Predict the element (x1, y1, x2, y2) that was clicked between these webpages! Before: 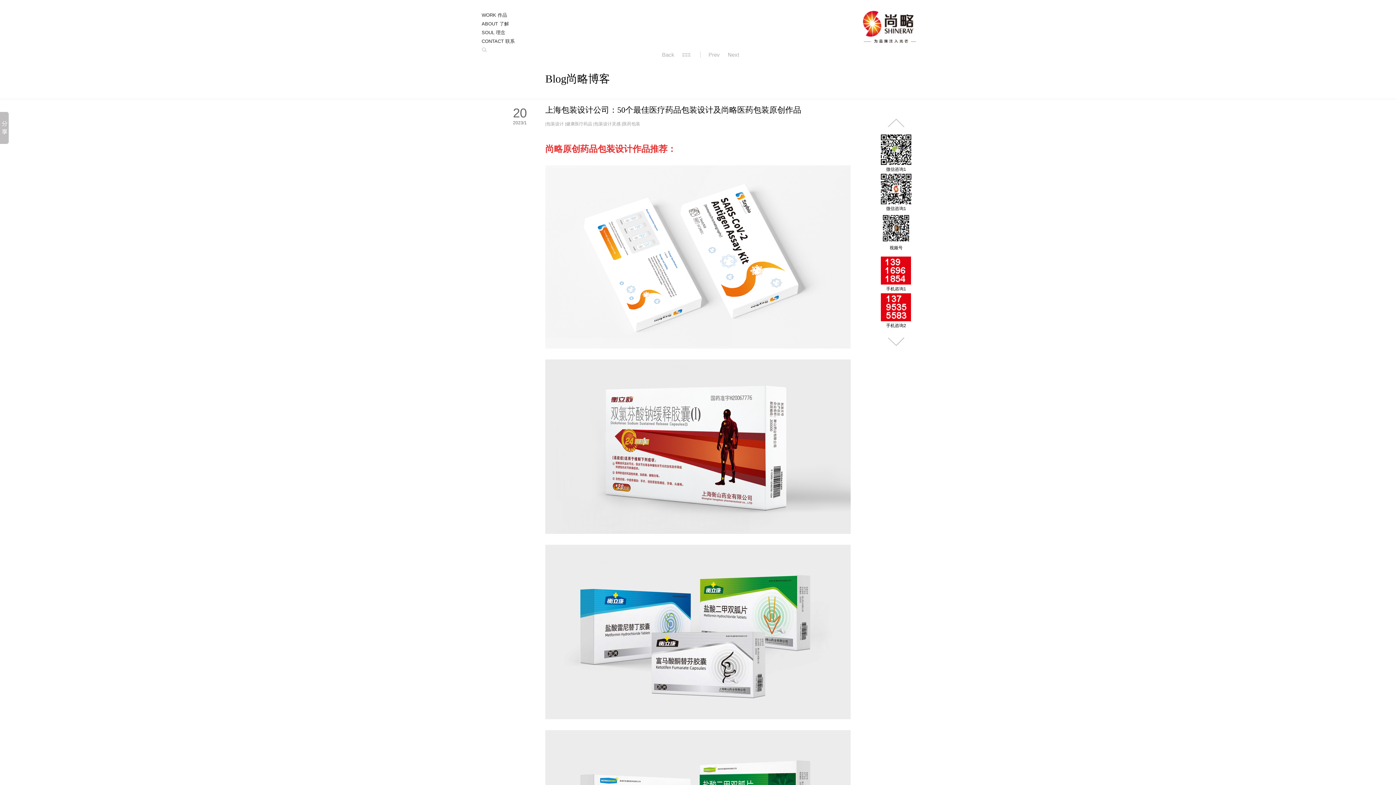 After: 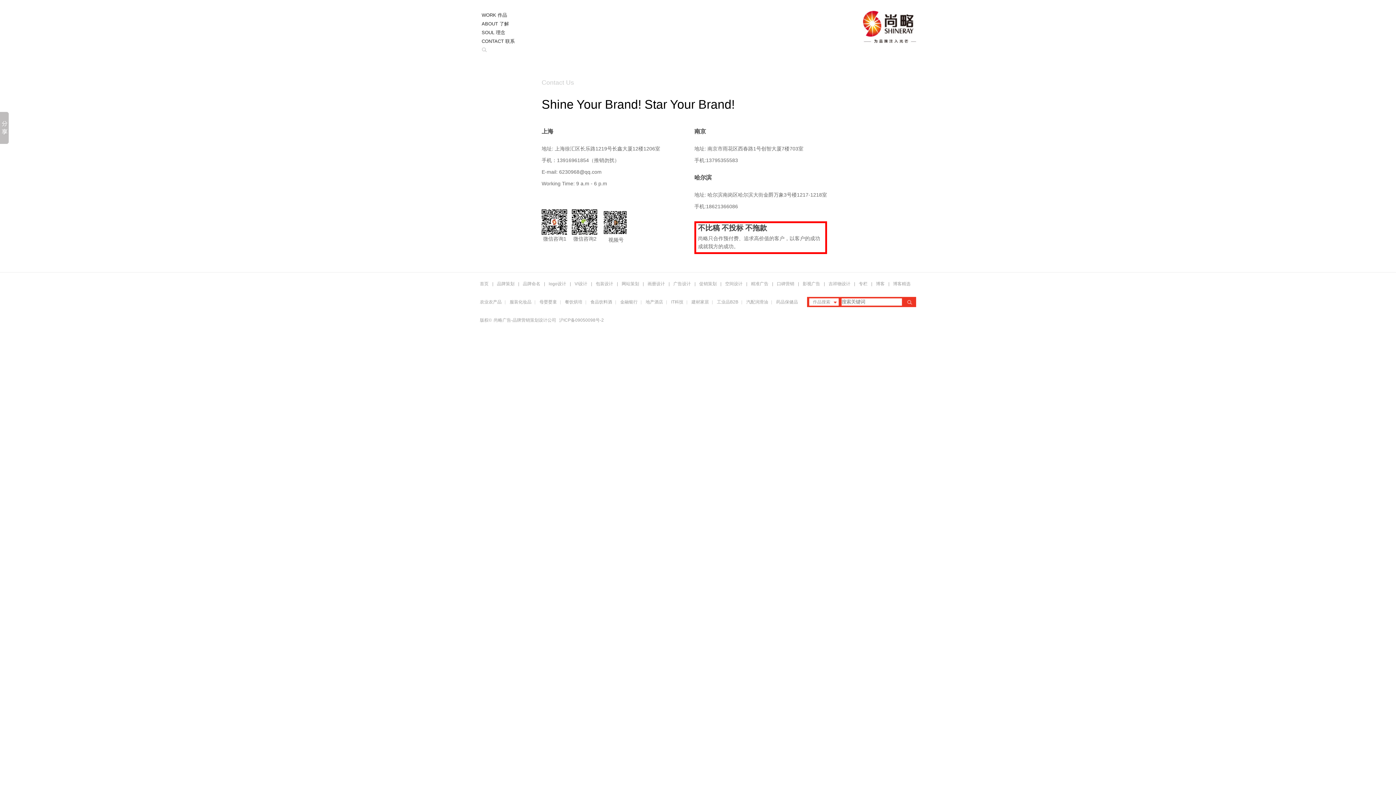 Action: label: CONTACT 联系 bbox: (480, 37, 516, 45)